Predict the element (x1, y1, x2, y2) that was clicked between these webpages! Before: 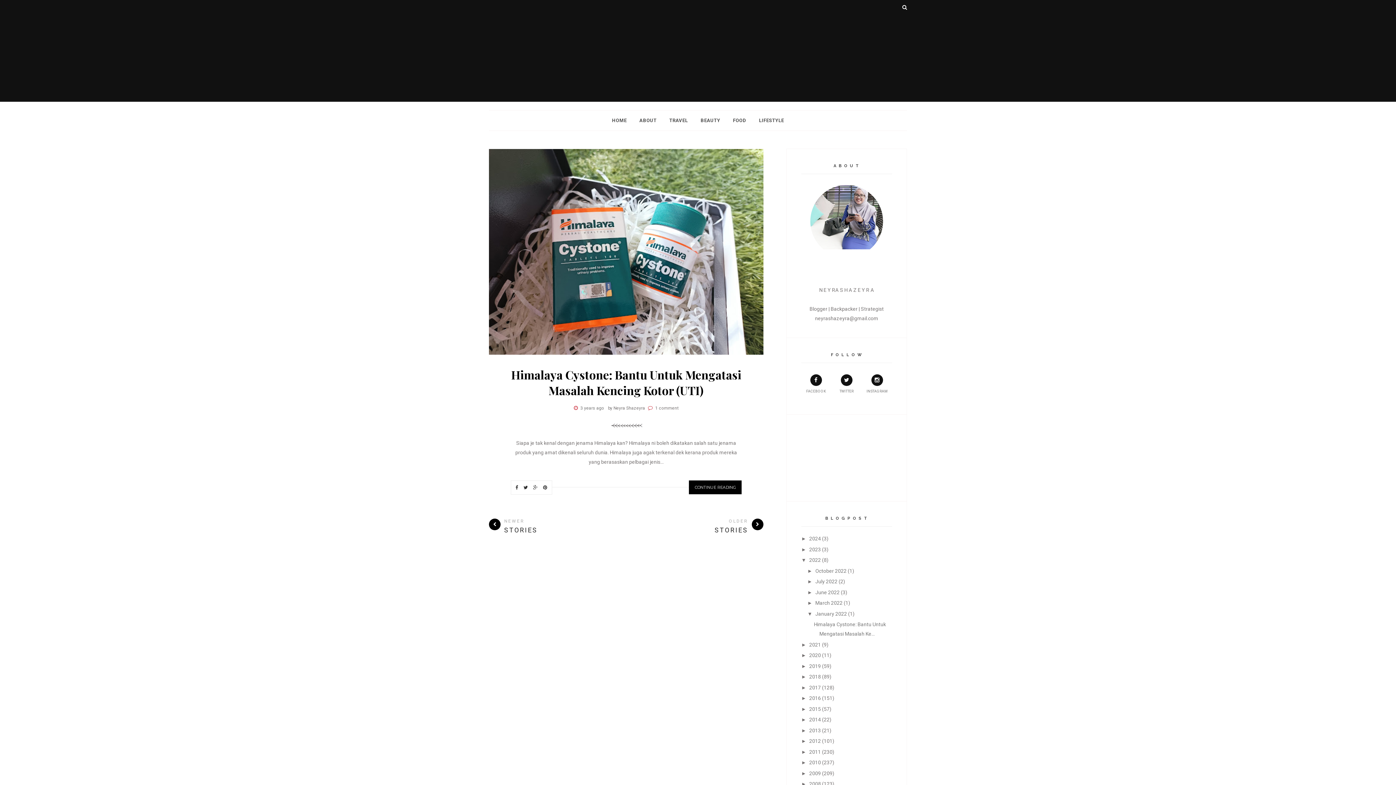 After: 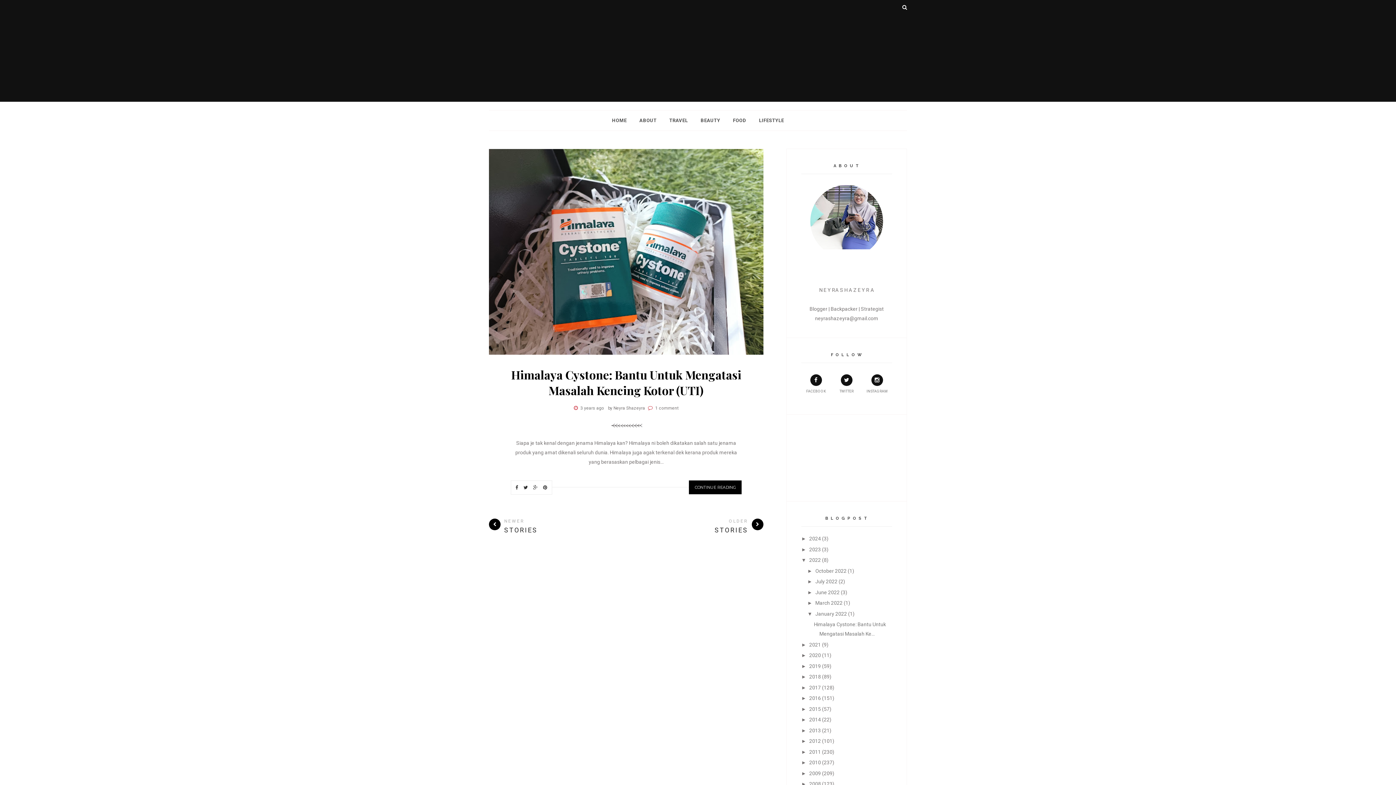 Action: label: January 2022 bbox: (815, 611, 847, 616)